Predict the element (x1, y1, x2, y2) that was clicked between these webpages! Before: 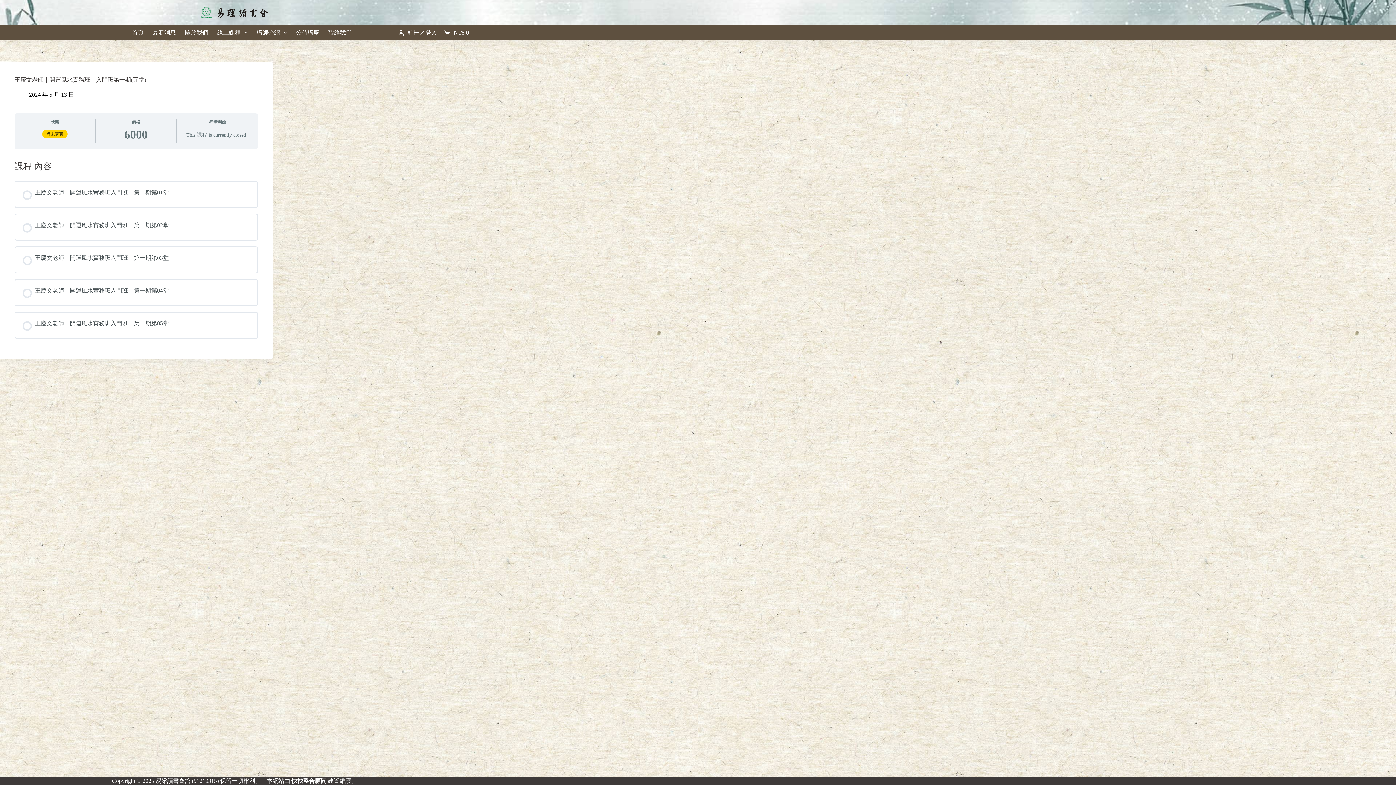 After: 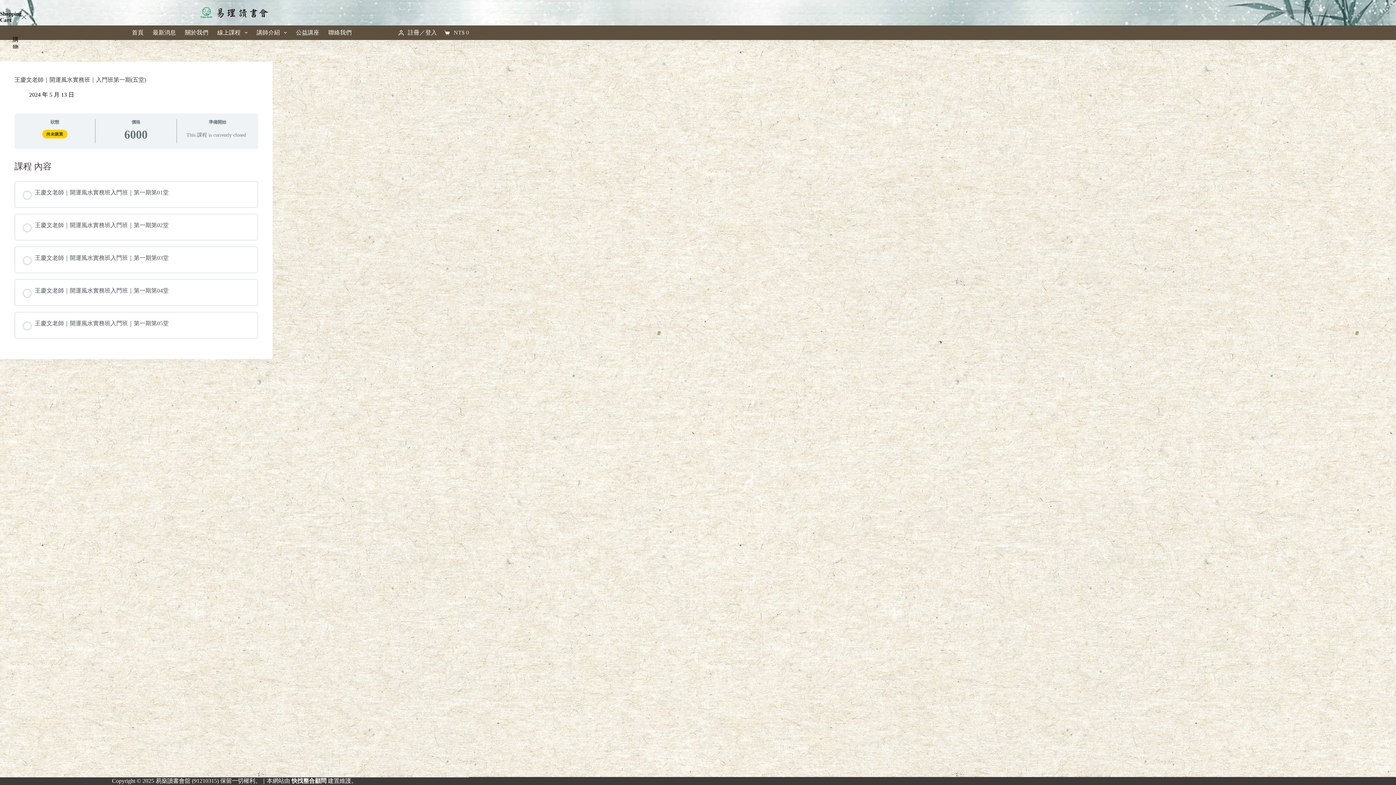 Action: label: 購物車
NT$ 0 bbox: (444, 29, 469, 36)